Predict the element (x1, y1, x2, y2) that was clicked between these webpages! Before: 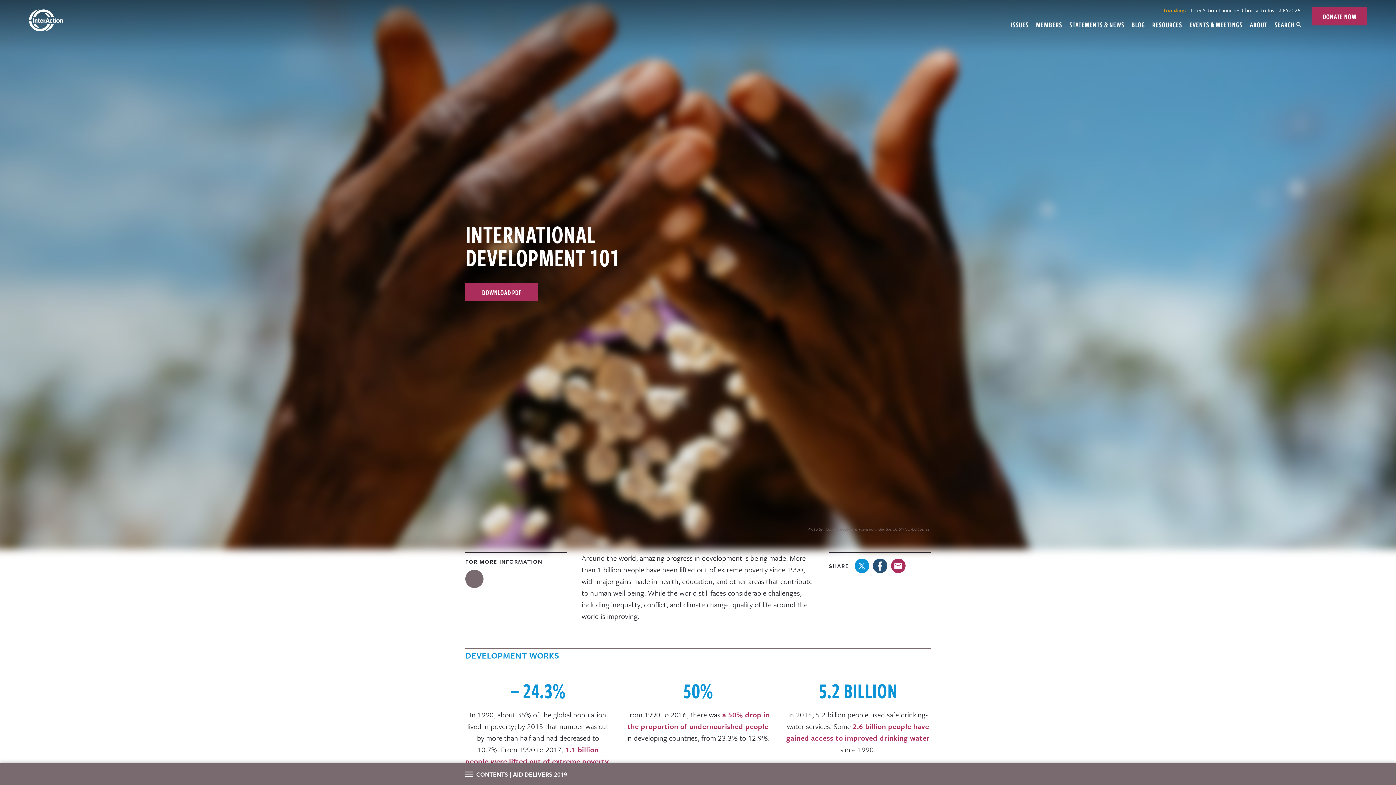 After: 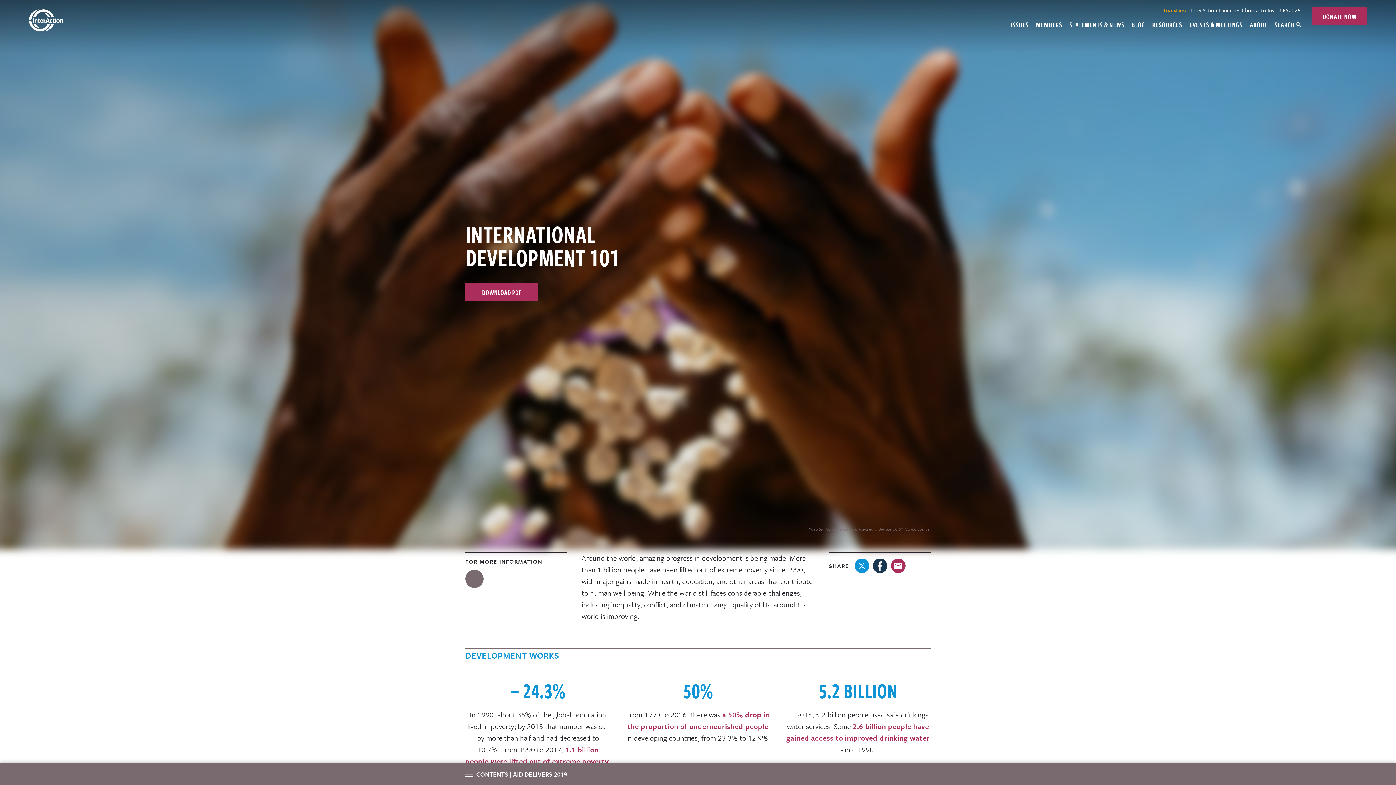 Action: bbox: (872, 558, 887, 573)